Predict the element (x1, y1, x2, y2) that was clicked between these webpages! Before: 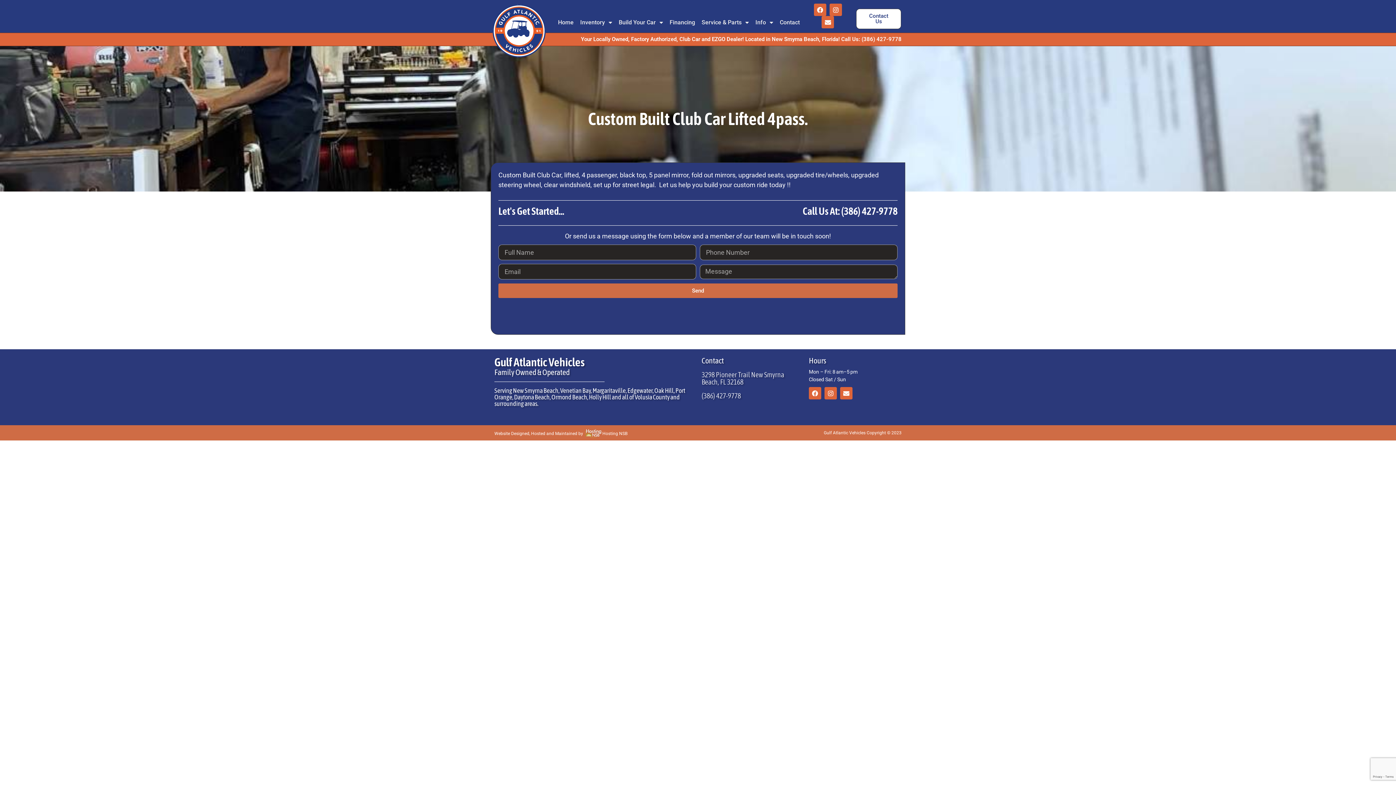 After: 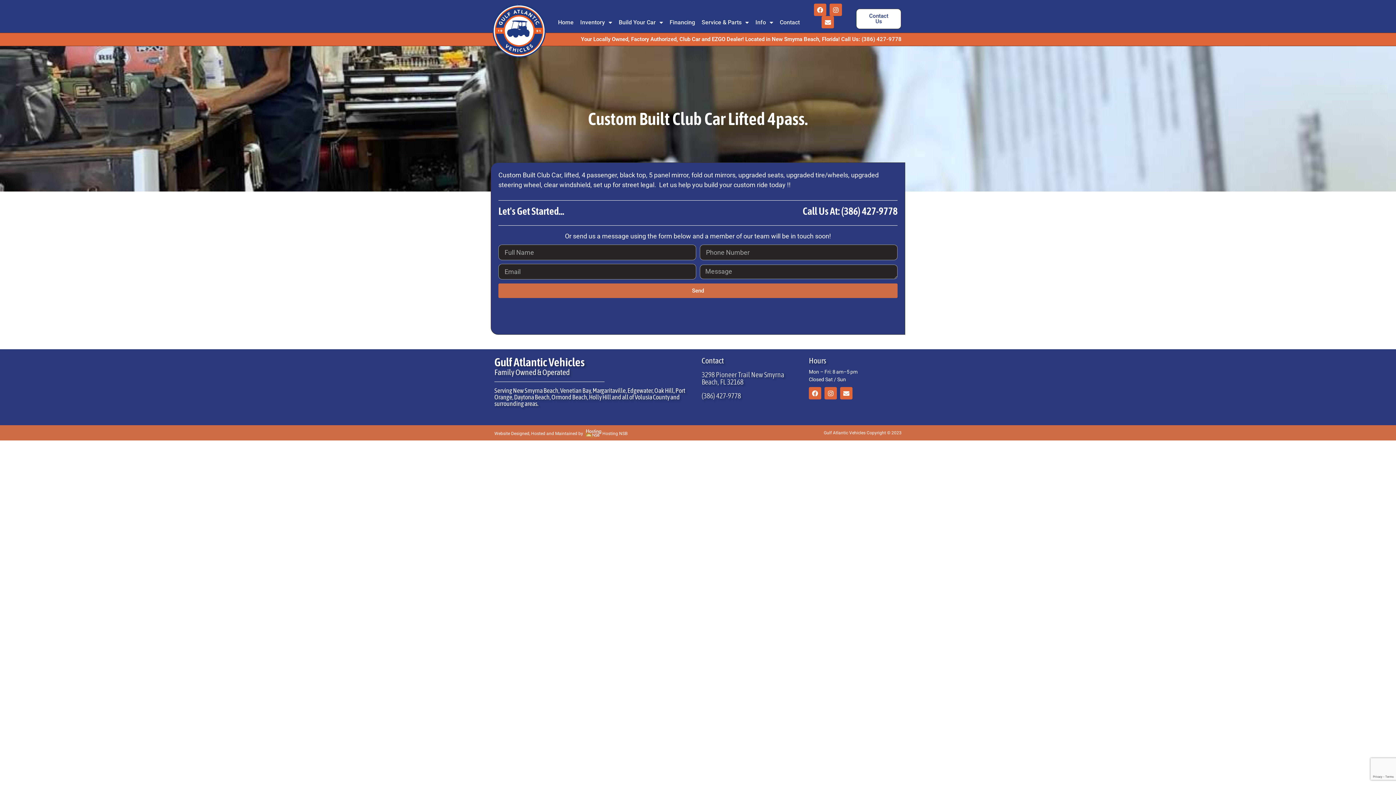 Action: bbox: (498, 283, 897, 298) label: Send